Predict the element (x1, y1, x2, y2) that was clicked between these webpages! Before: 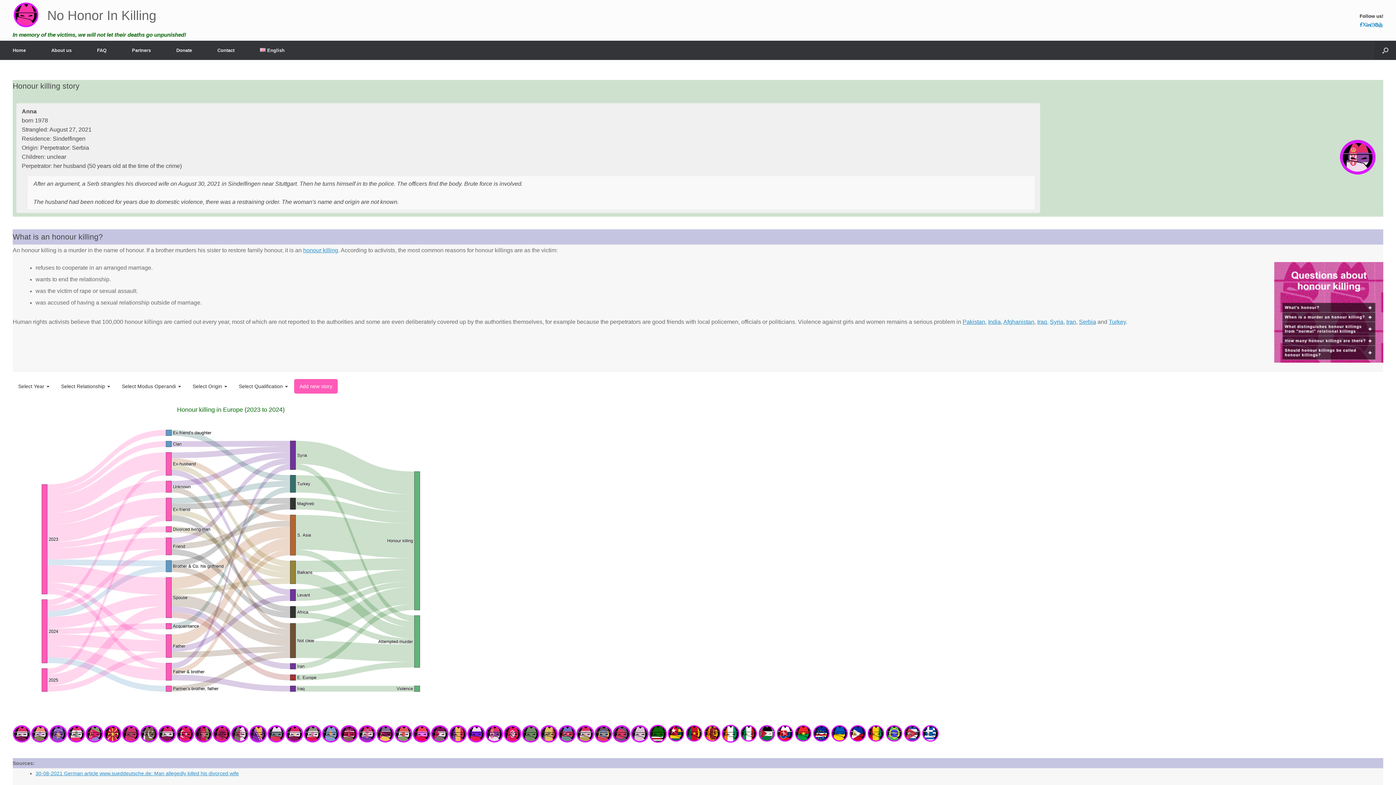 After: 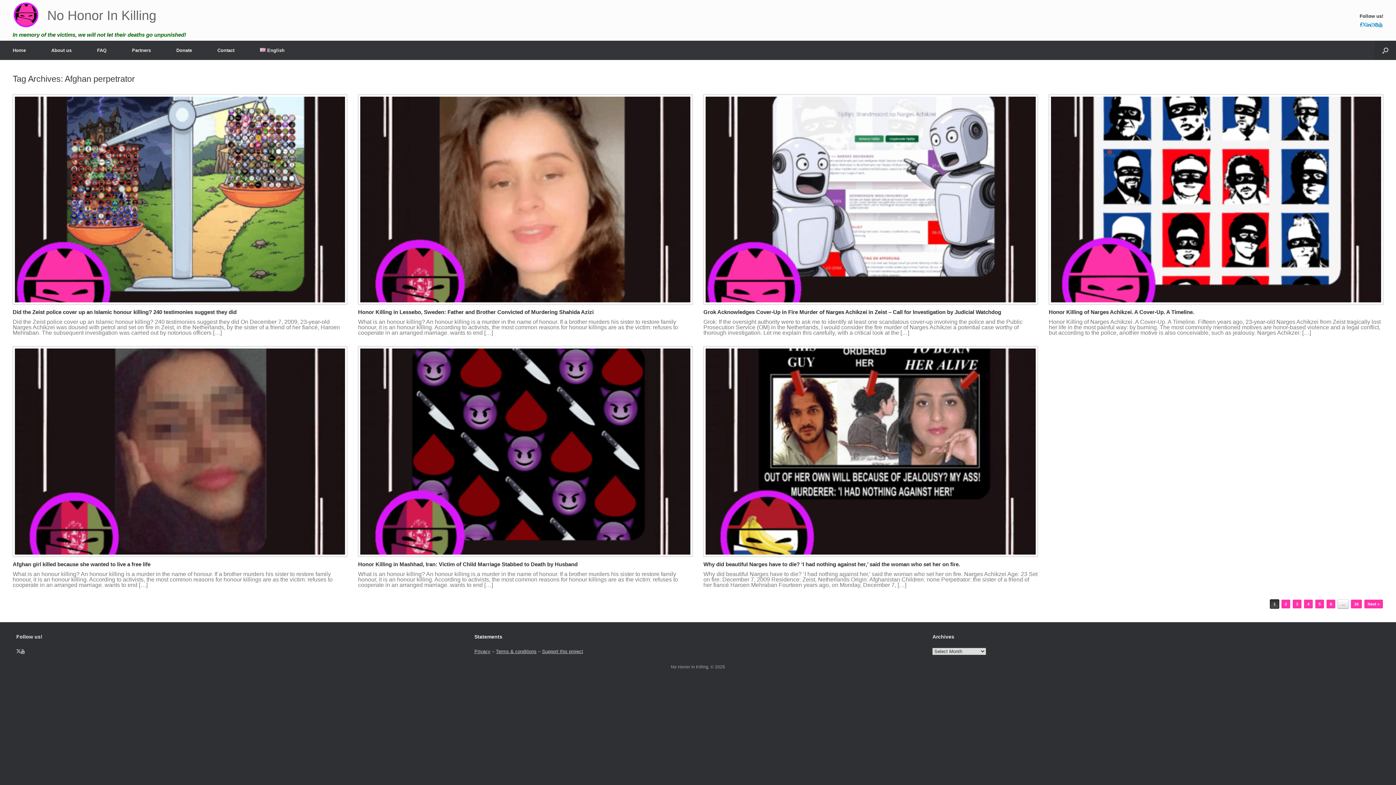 Action: label: Afghanistan bbox: (1003, 318, 1034, 325)